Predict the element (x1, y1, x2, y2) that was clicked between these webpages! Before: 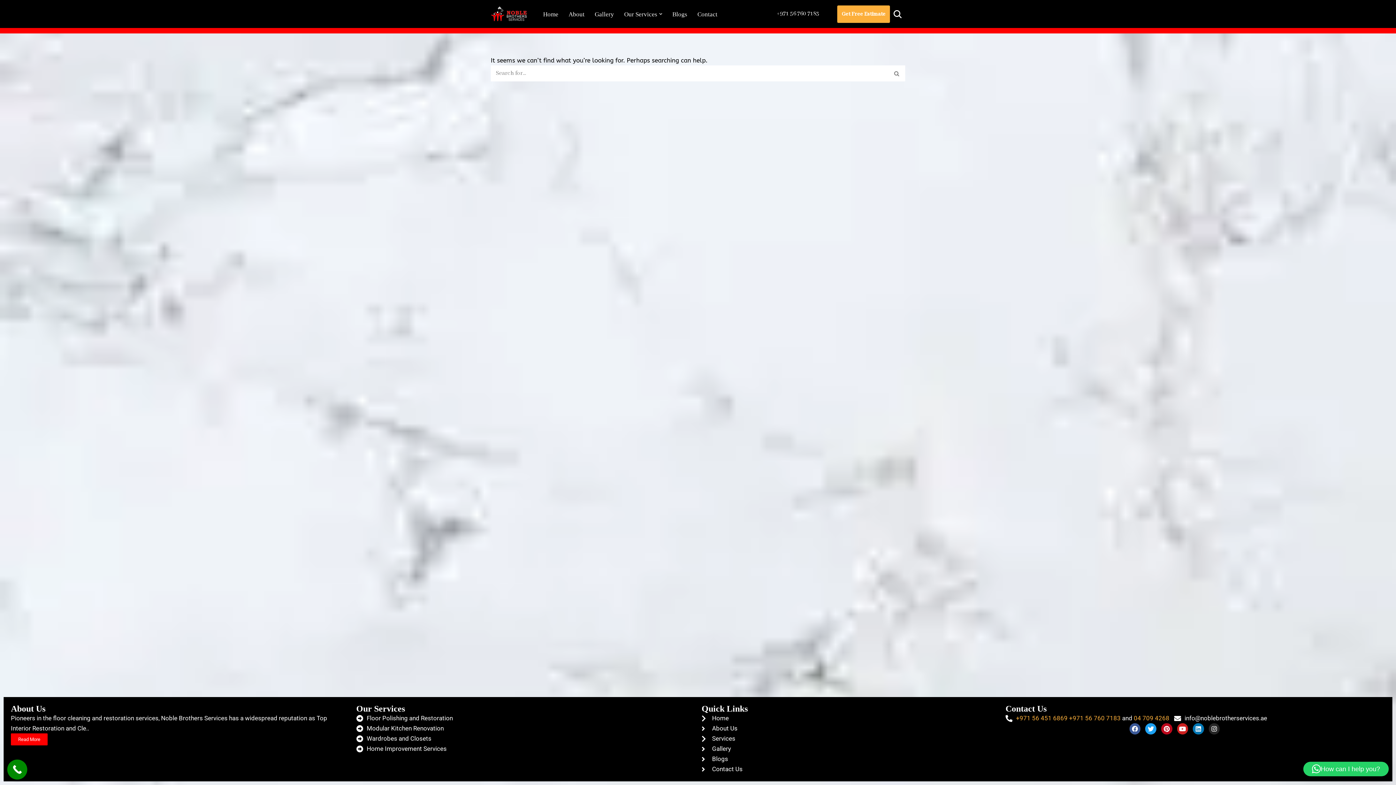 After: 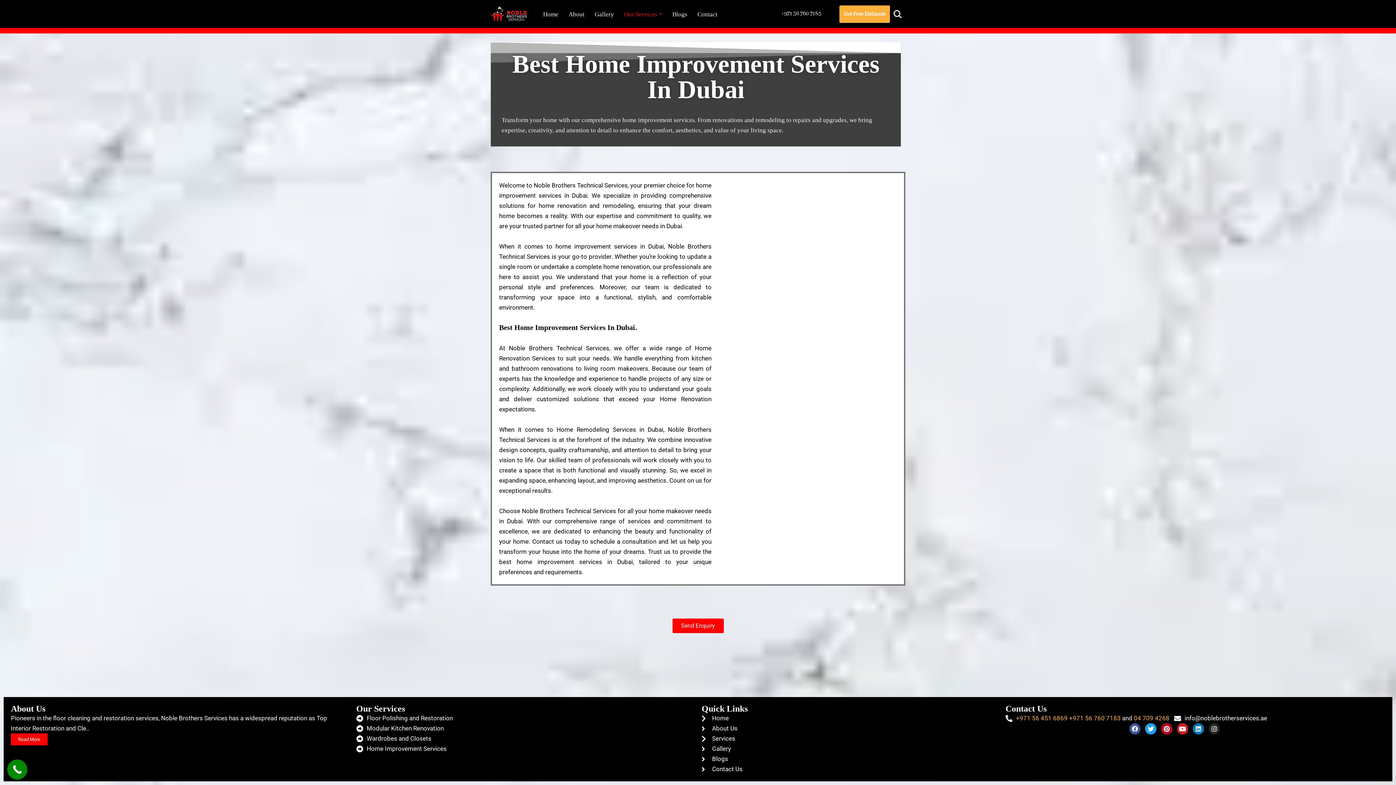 Action: label: Home Improvement Services bbox: (356, 744, 694, 754)